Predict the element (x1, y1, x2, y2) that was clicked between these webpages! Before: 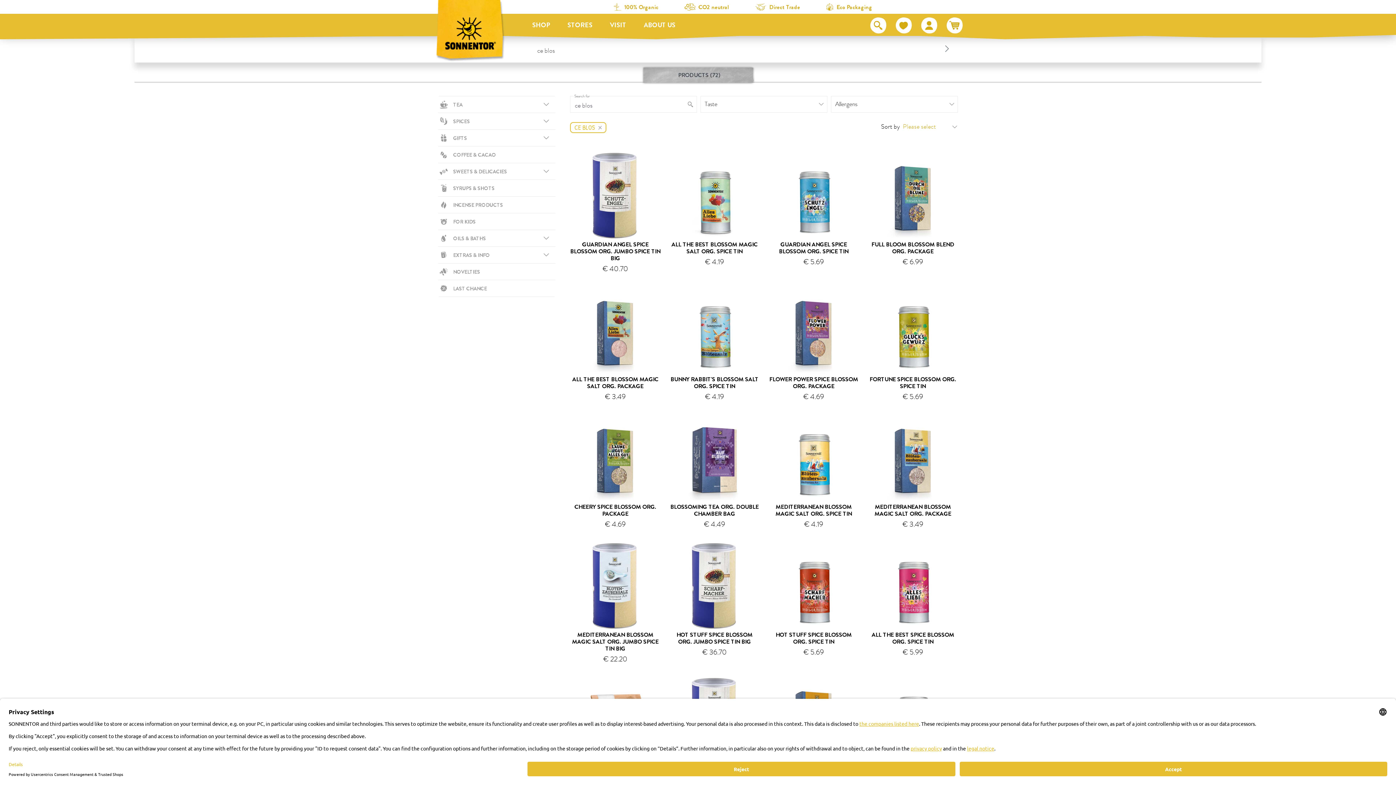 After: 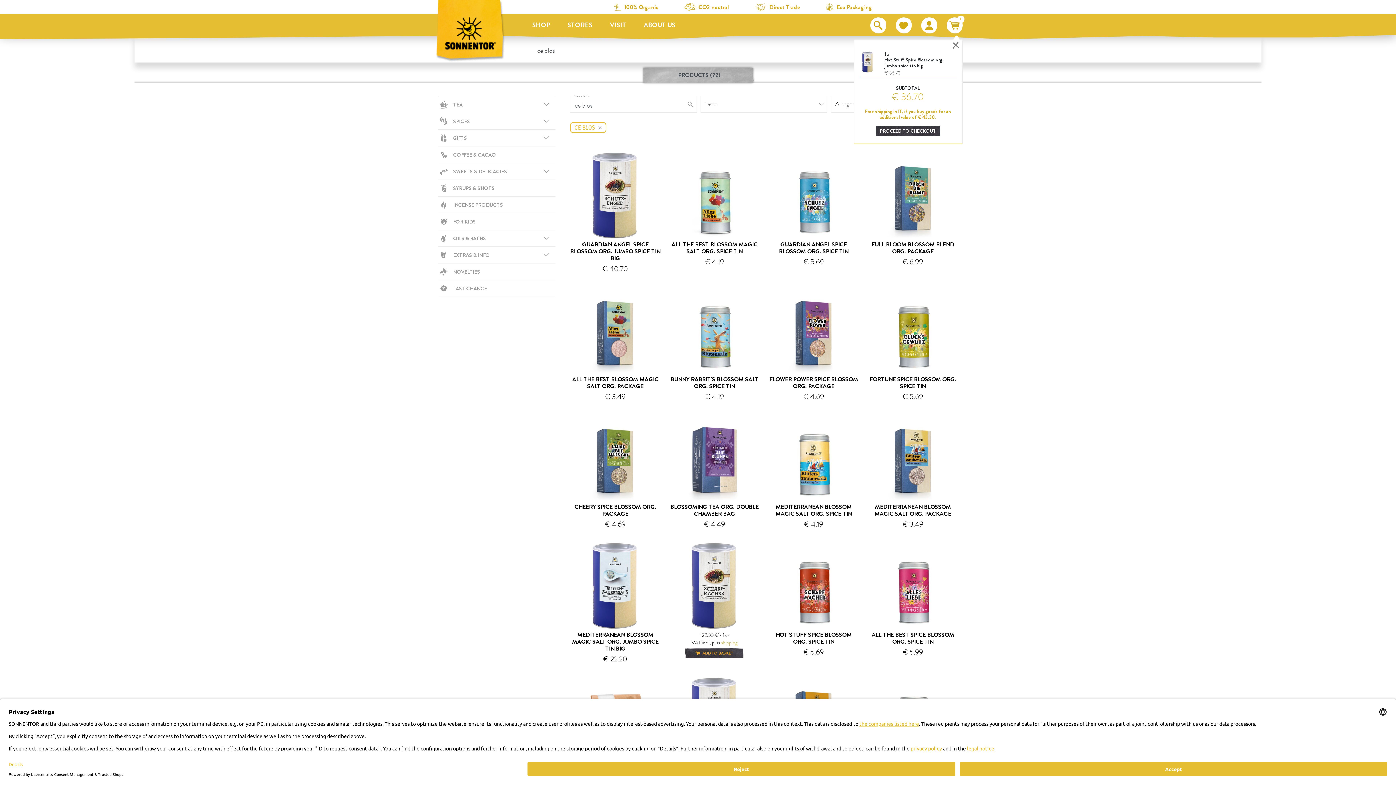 Action: bbox: (685, 659, 743, 669) label:  ADD TO BASKET